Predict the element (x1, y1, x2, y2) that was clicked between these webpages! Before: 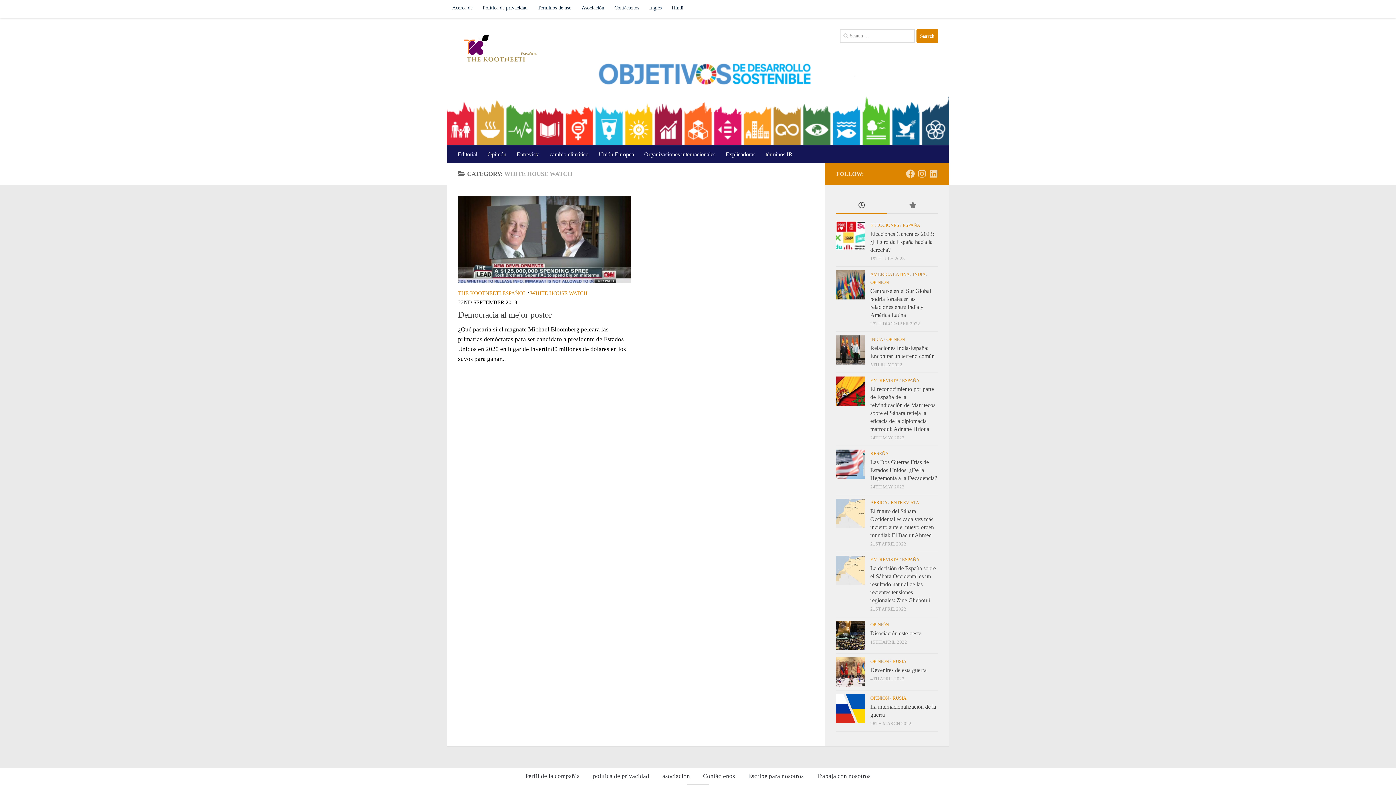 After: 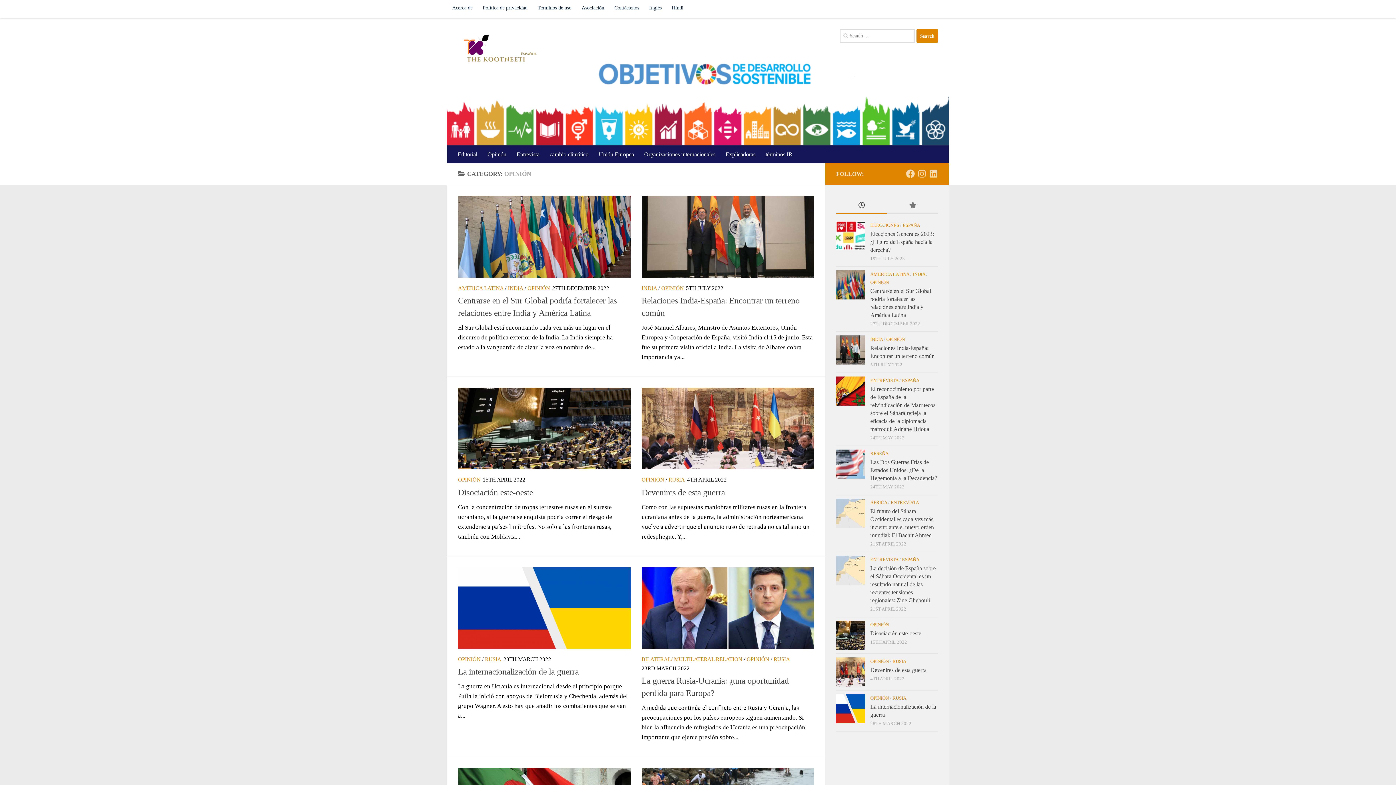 Action: label: OPINIÓN bbox: (870, 659, 889, 664)